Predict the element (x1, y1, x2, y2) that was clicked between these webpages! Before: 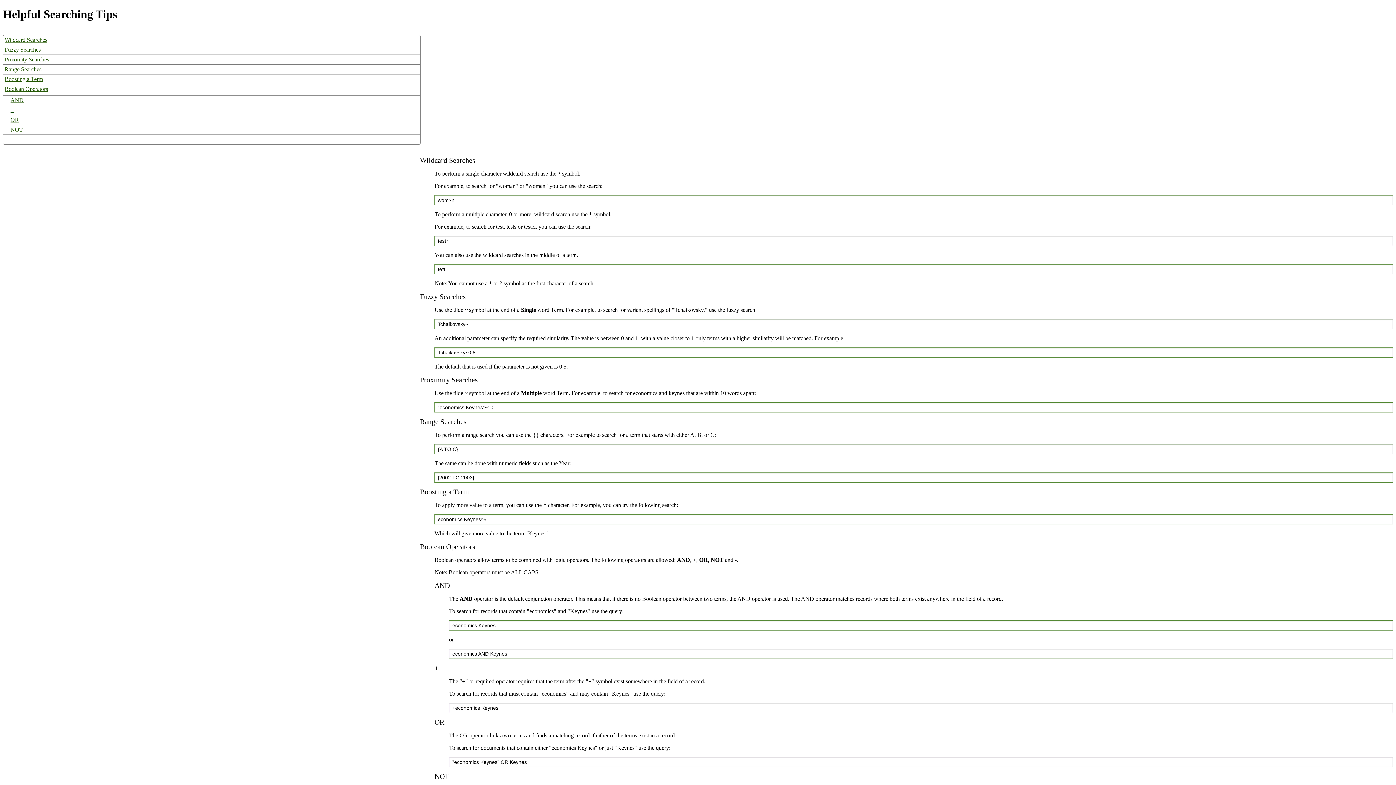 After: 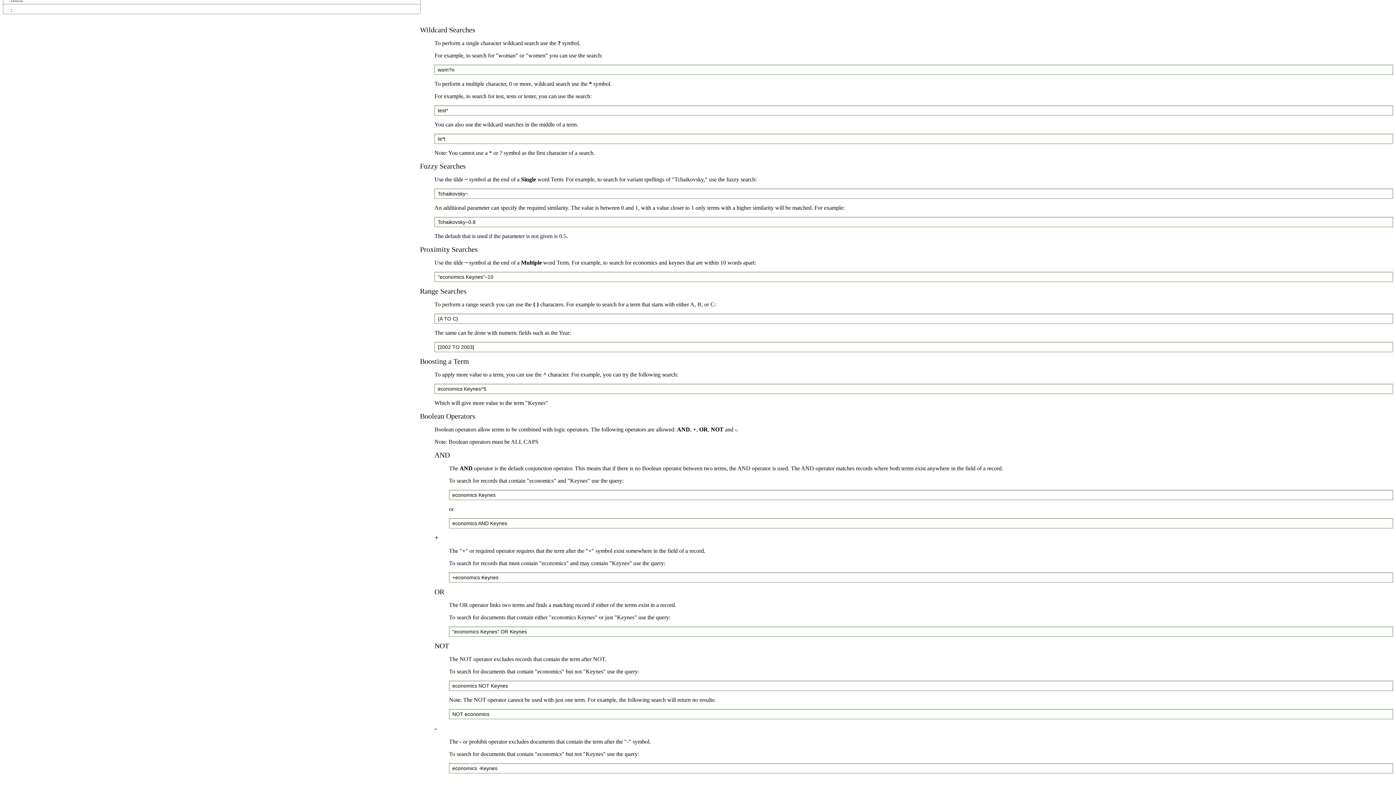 Action: label: Boosting a Term bbox: (3, 74, 420, 83)